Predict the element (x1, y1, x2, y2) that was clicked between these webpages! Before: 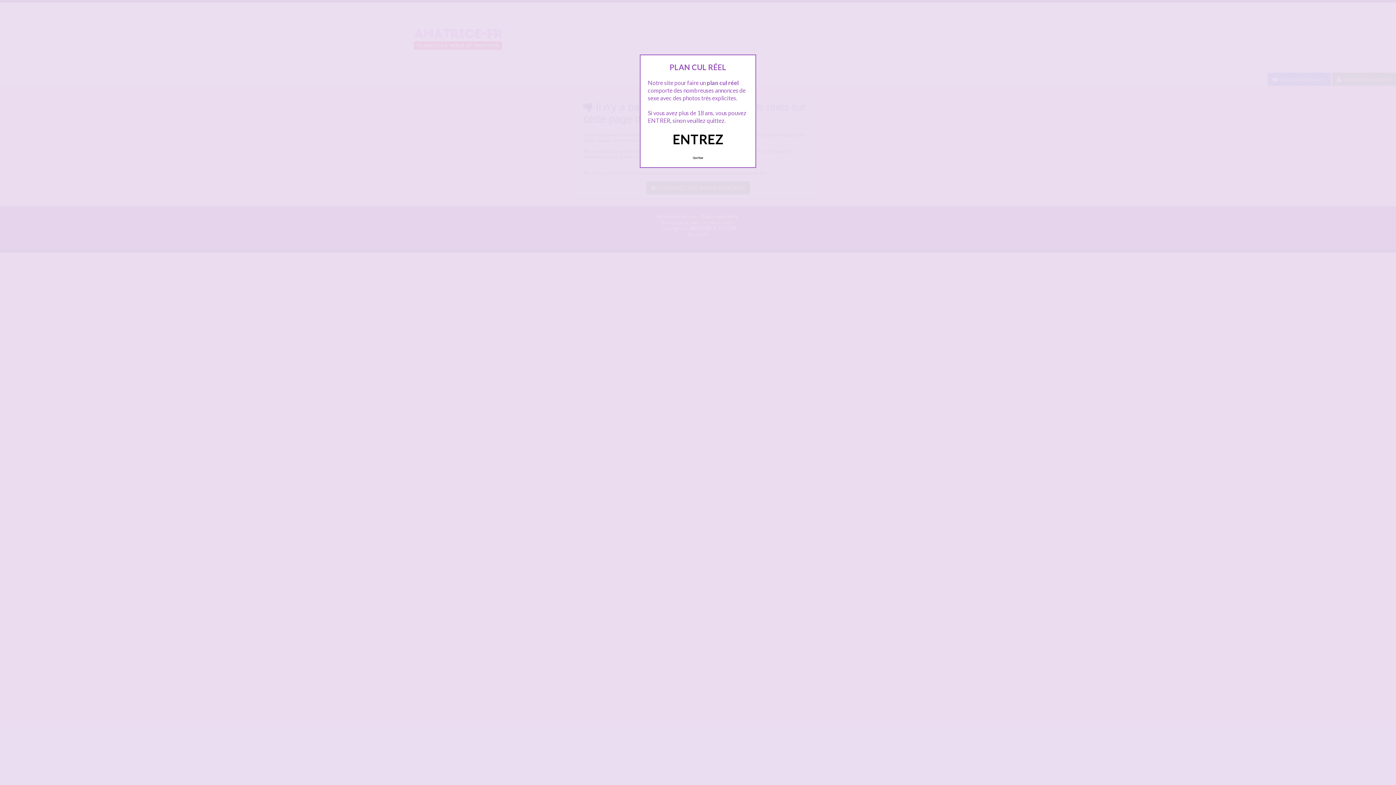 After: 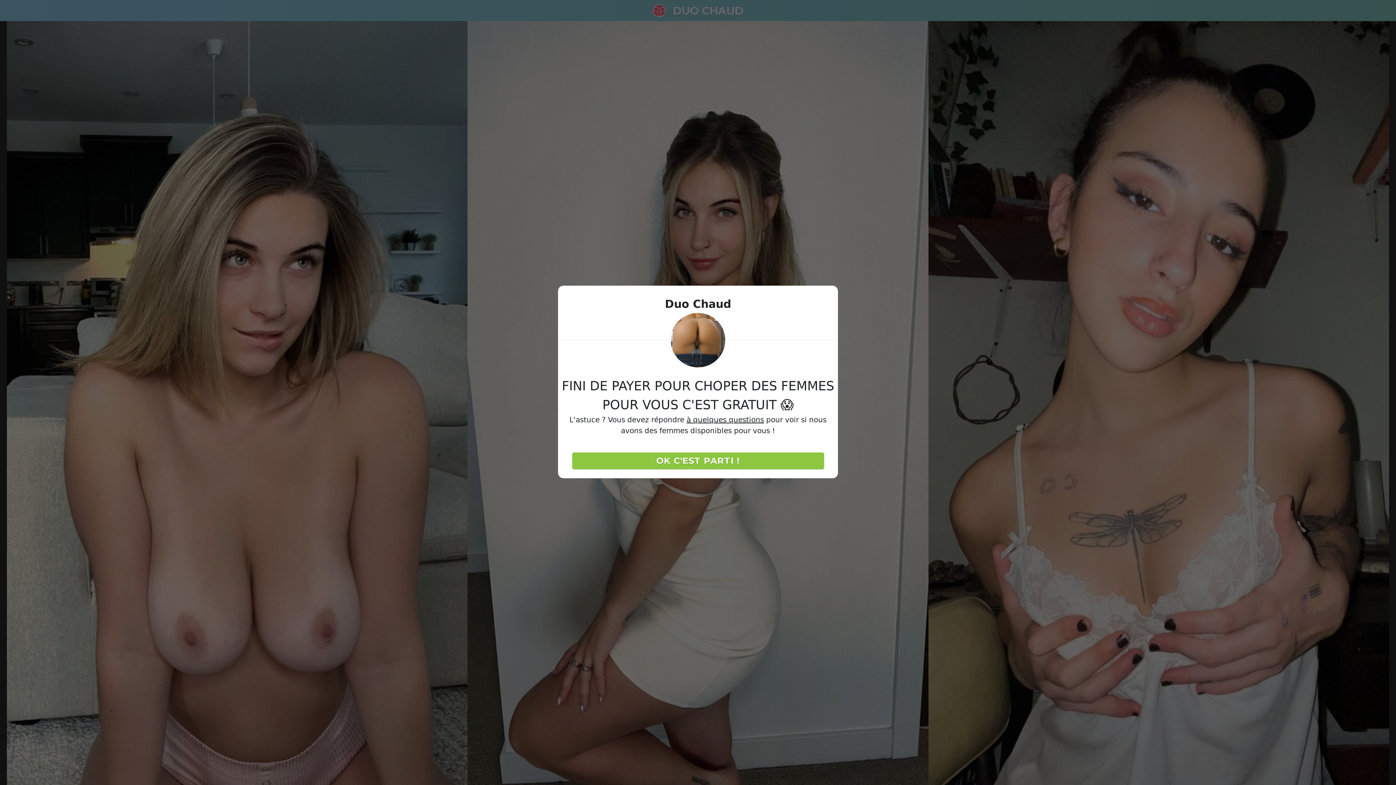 Action: label: Quittez bbox: (689, 152, 707, 163)